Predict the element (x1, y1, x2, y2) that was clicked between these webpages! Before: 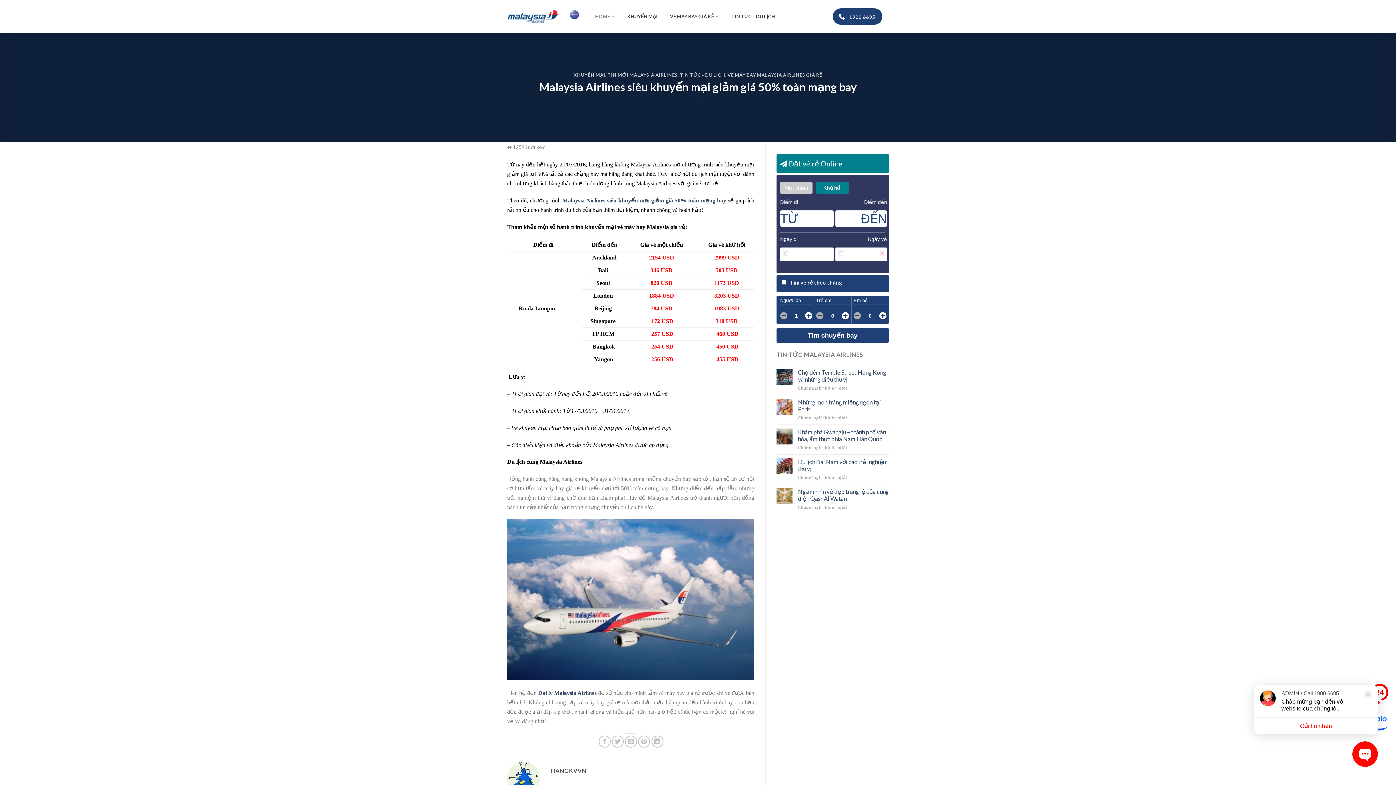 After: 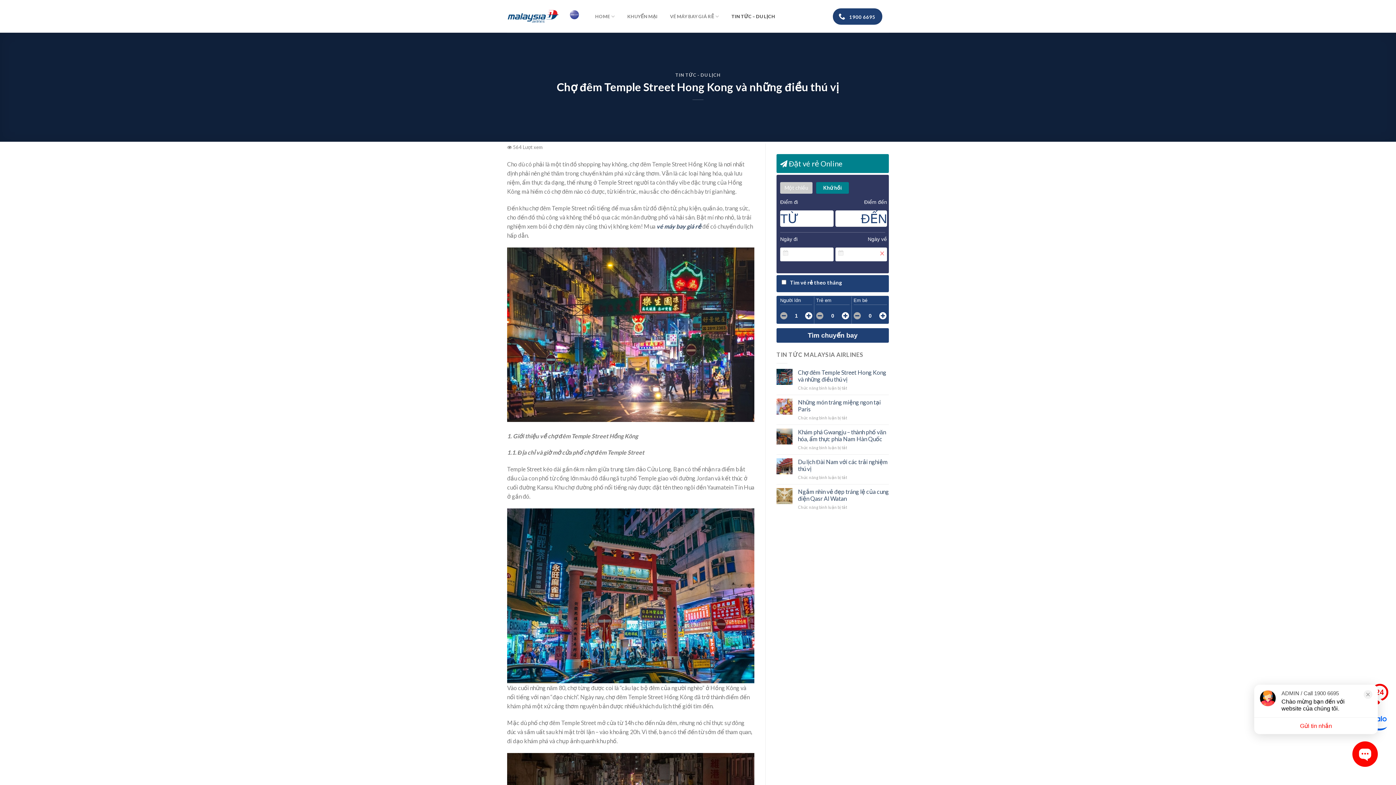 Action: label: Chợ đêm Temple Street Hong Kong và những điều thú vị bbox: (798, 368, 889, 382)